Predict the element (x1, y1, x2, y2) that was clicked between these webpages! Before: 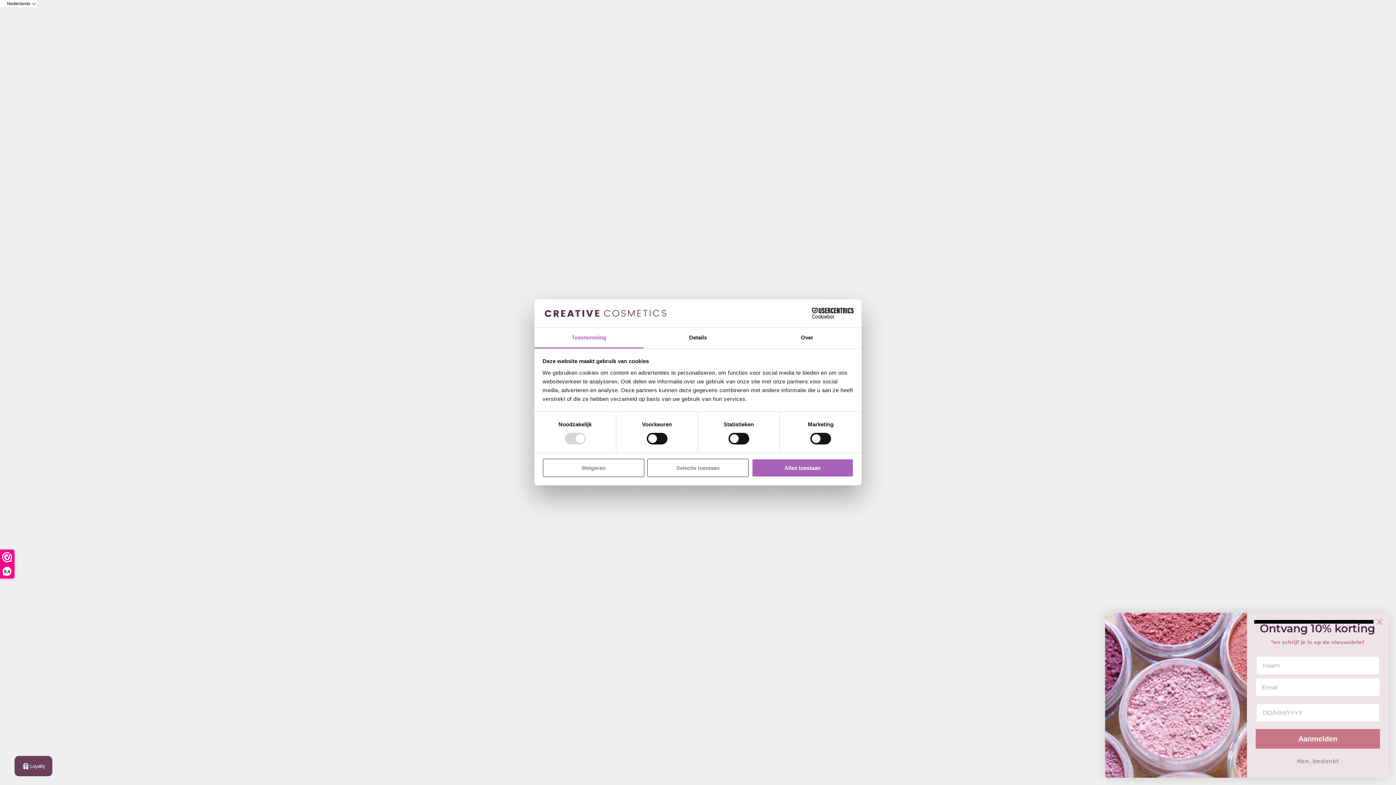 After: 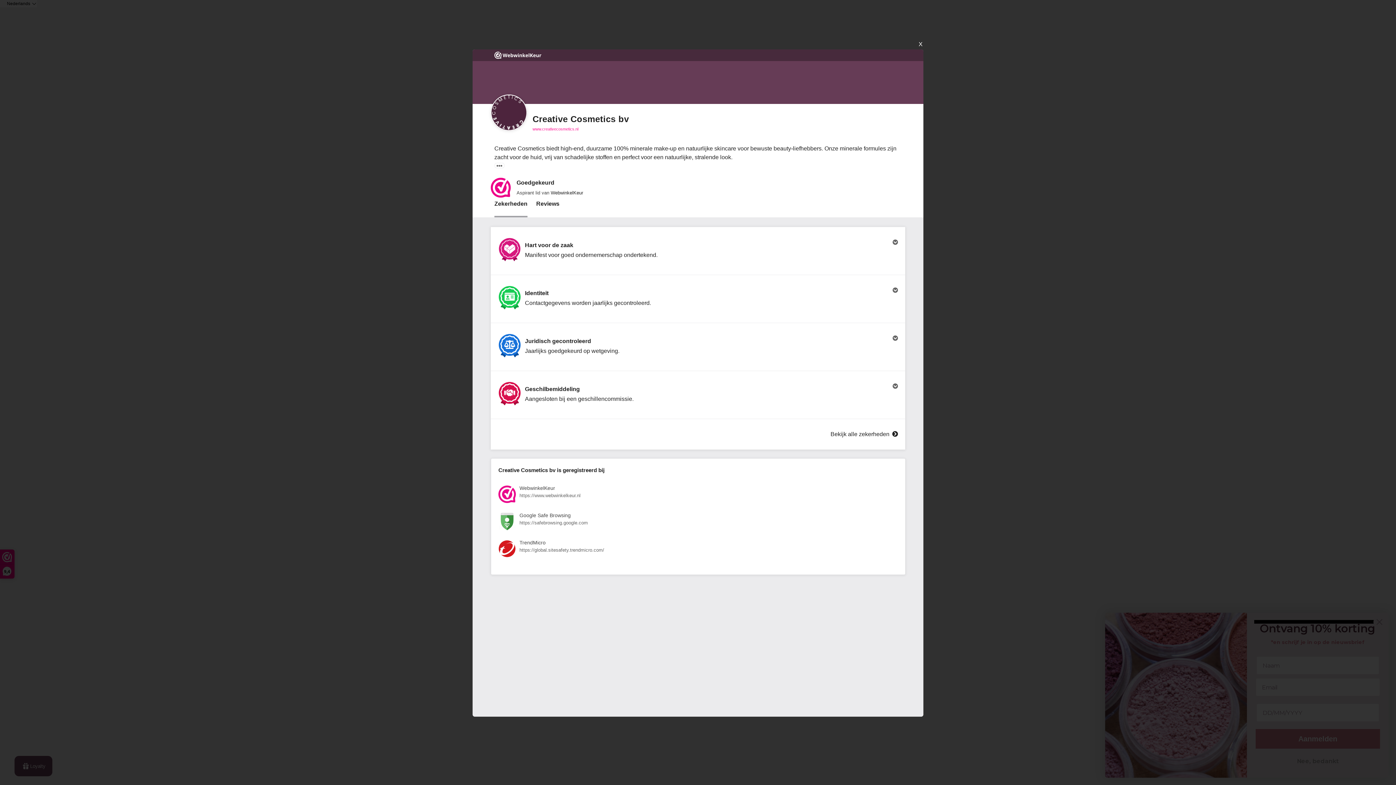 Action: bbox: (0, 550, 14, 578) label: 9,4